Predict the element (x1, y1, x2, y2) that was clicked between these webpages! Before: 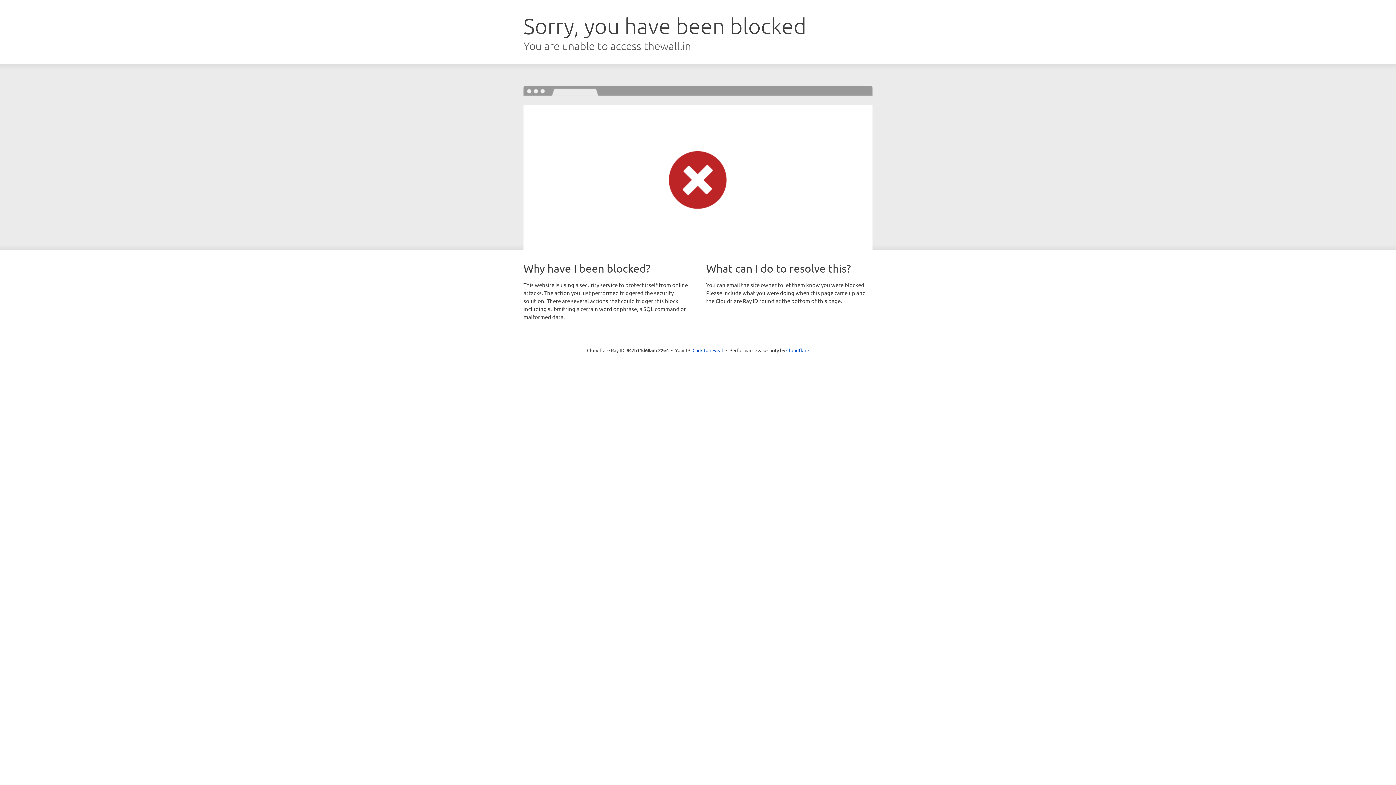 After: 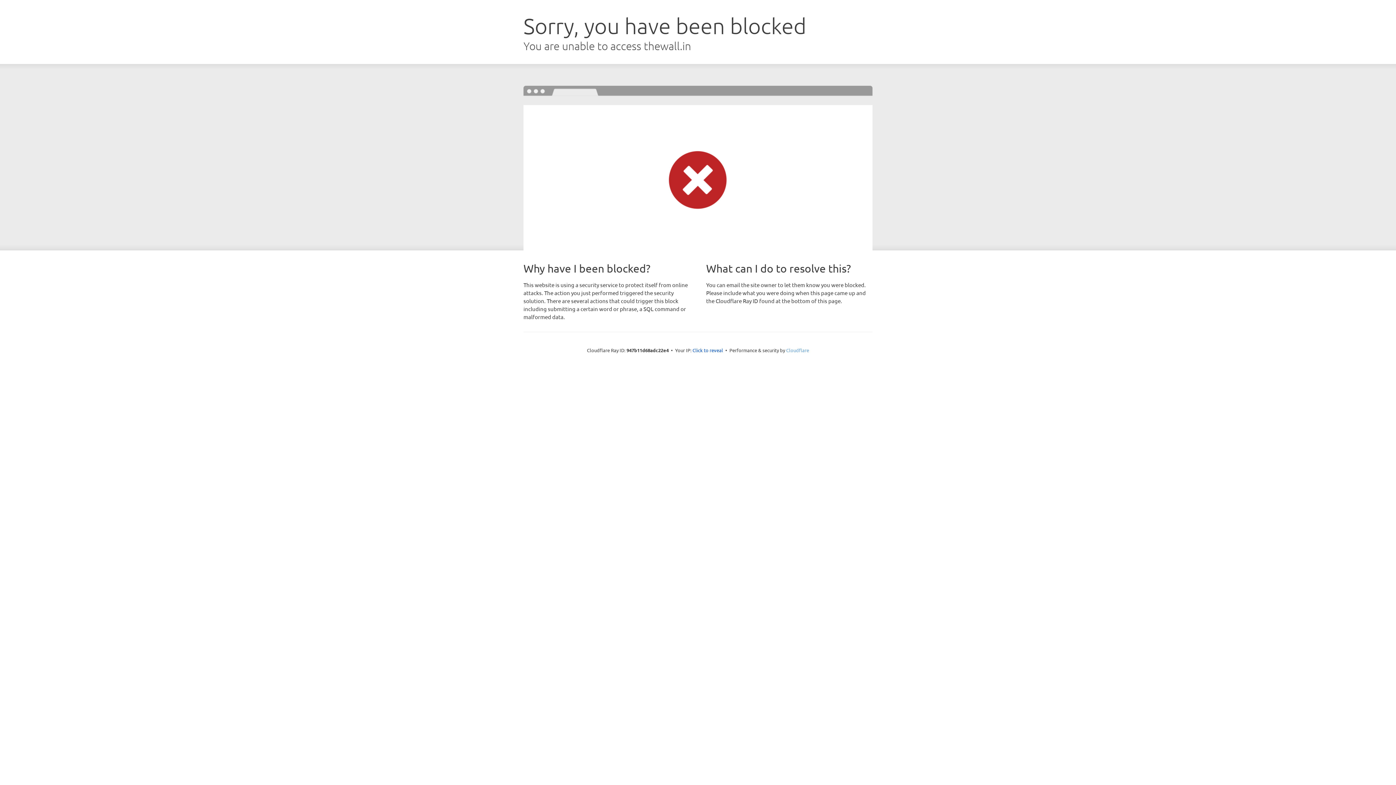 Action: bbox: (786, 347, 809, 353) label: Cloudflare